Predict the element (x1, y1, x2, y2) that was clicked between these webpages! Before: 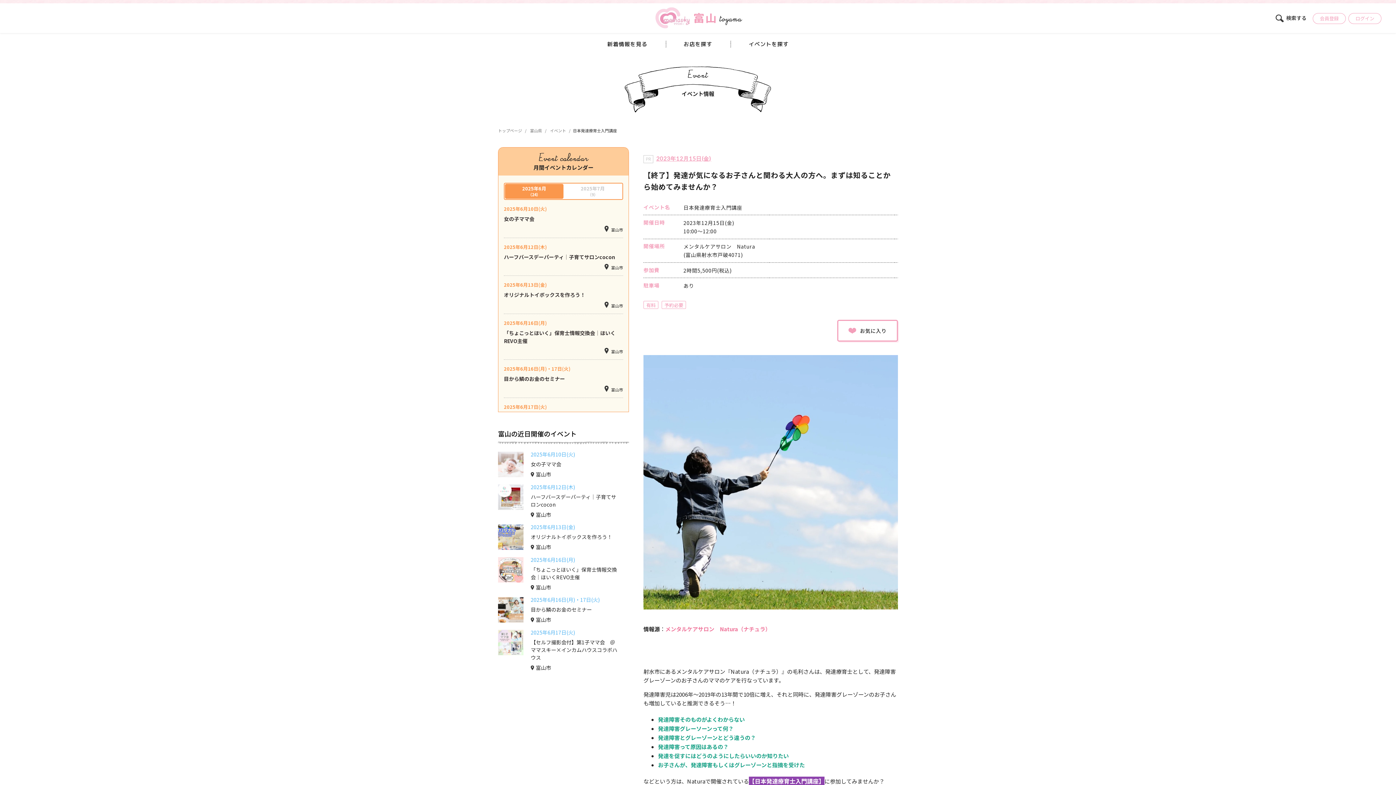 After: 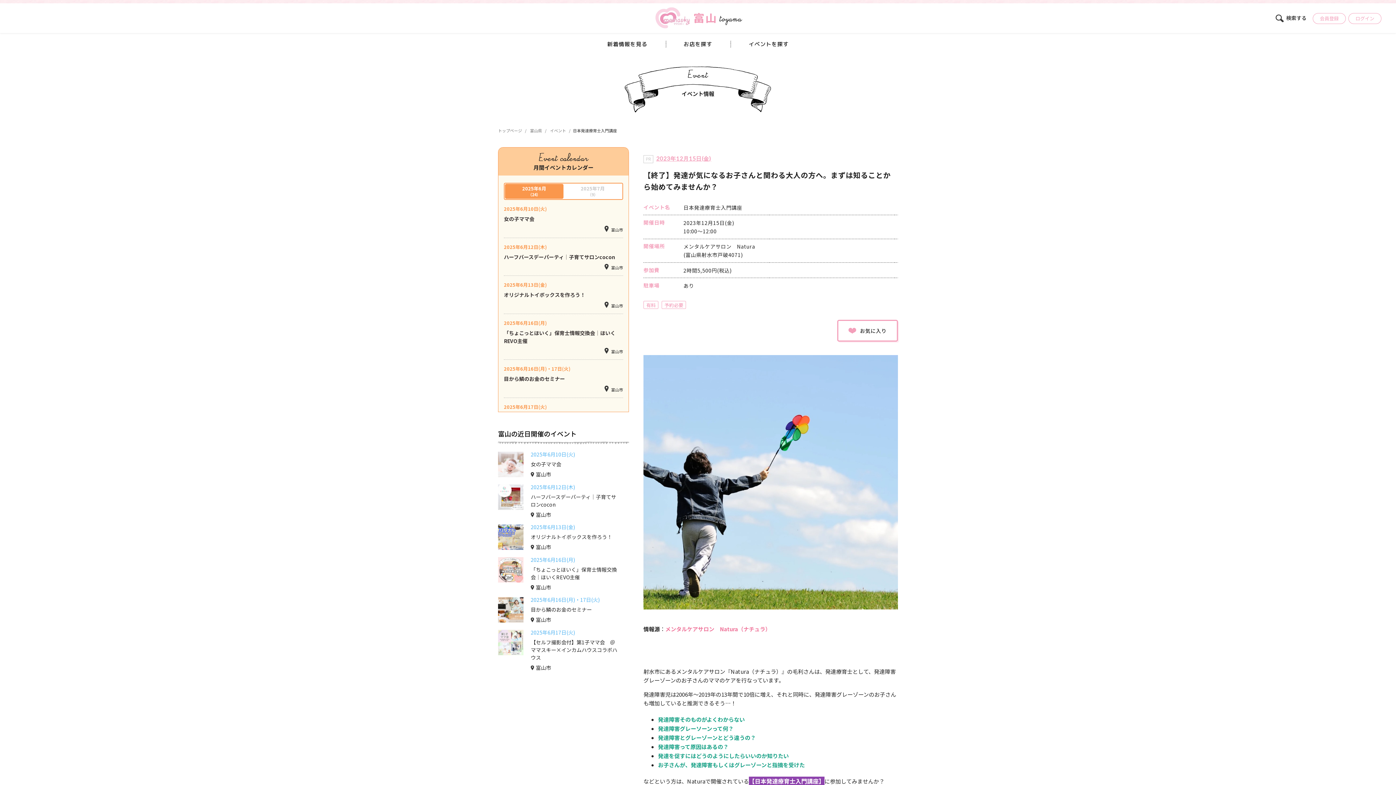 Action: label: 2025年6月
（24） bbox: (505, 184, 563, 198)